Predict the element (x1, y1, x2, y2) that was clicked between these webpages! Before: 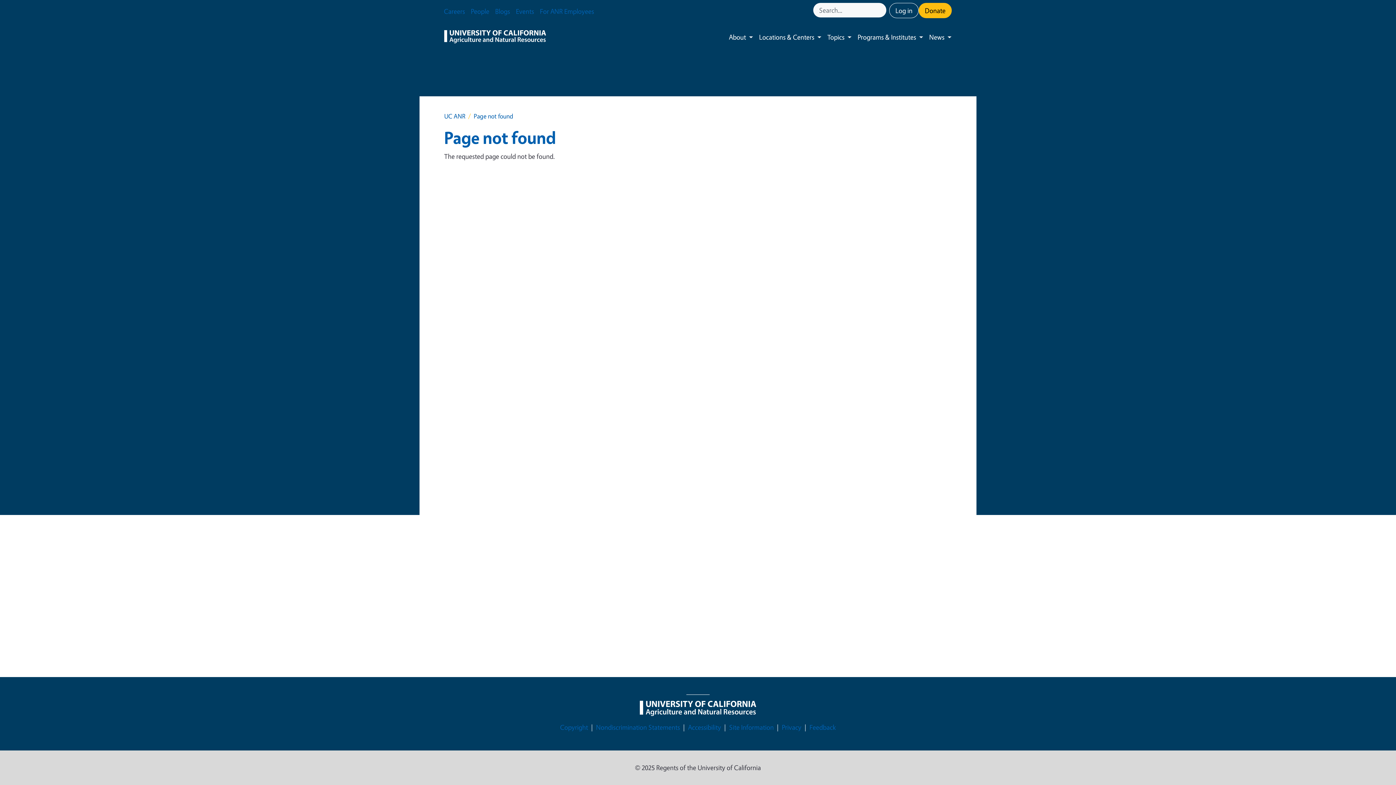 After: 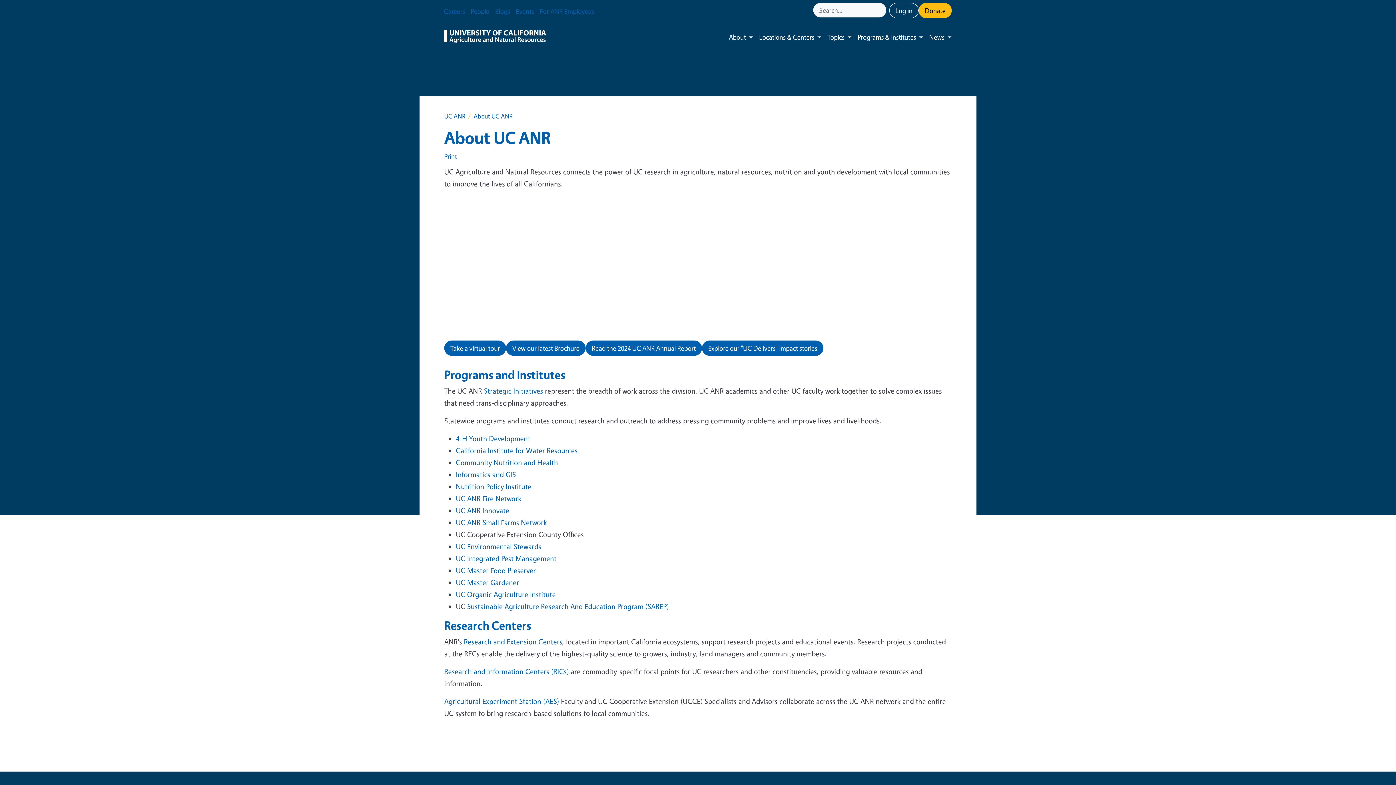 Action: label: About bbox: (723, 25, 749, 48)